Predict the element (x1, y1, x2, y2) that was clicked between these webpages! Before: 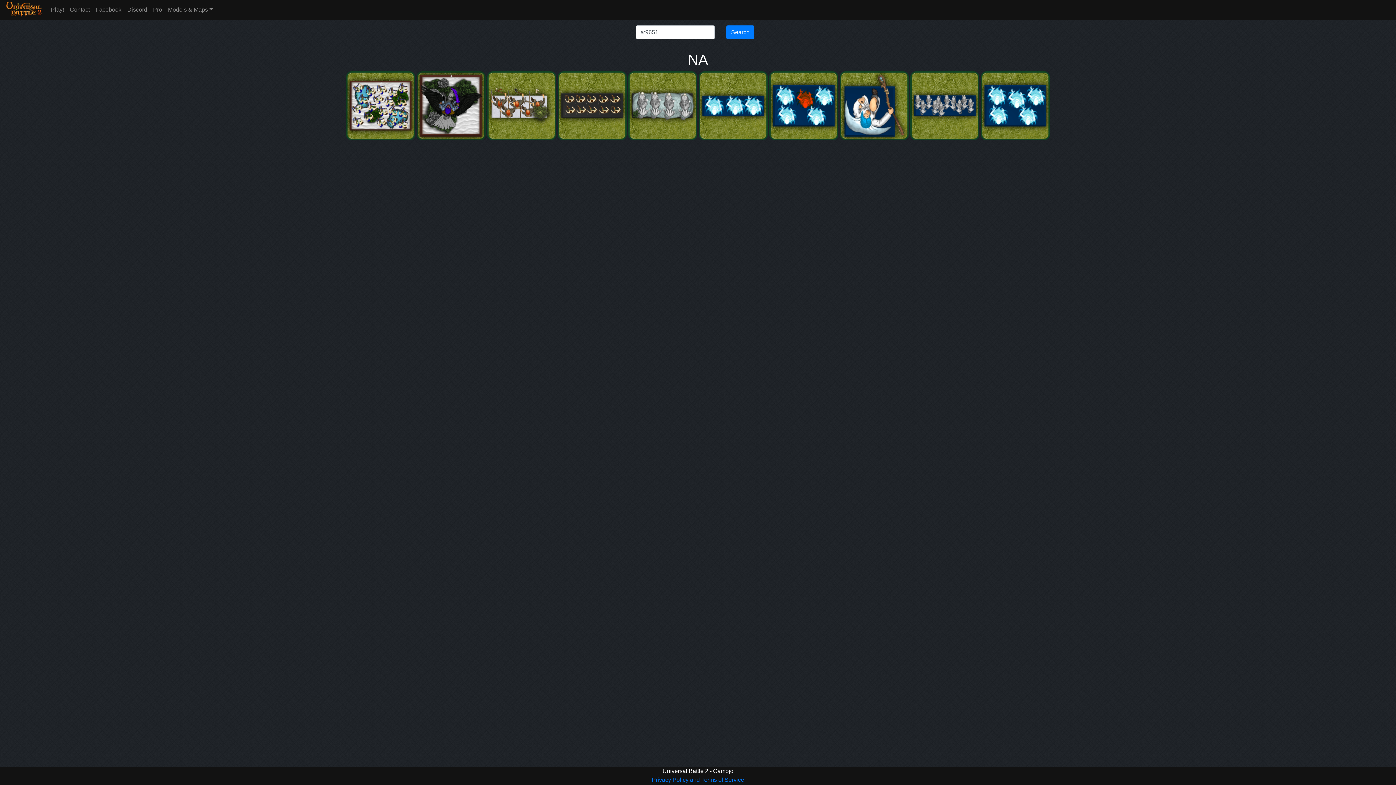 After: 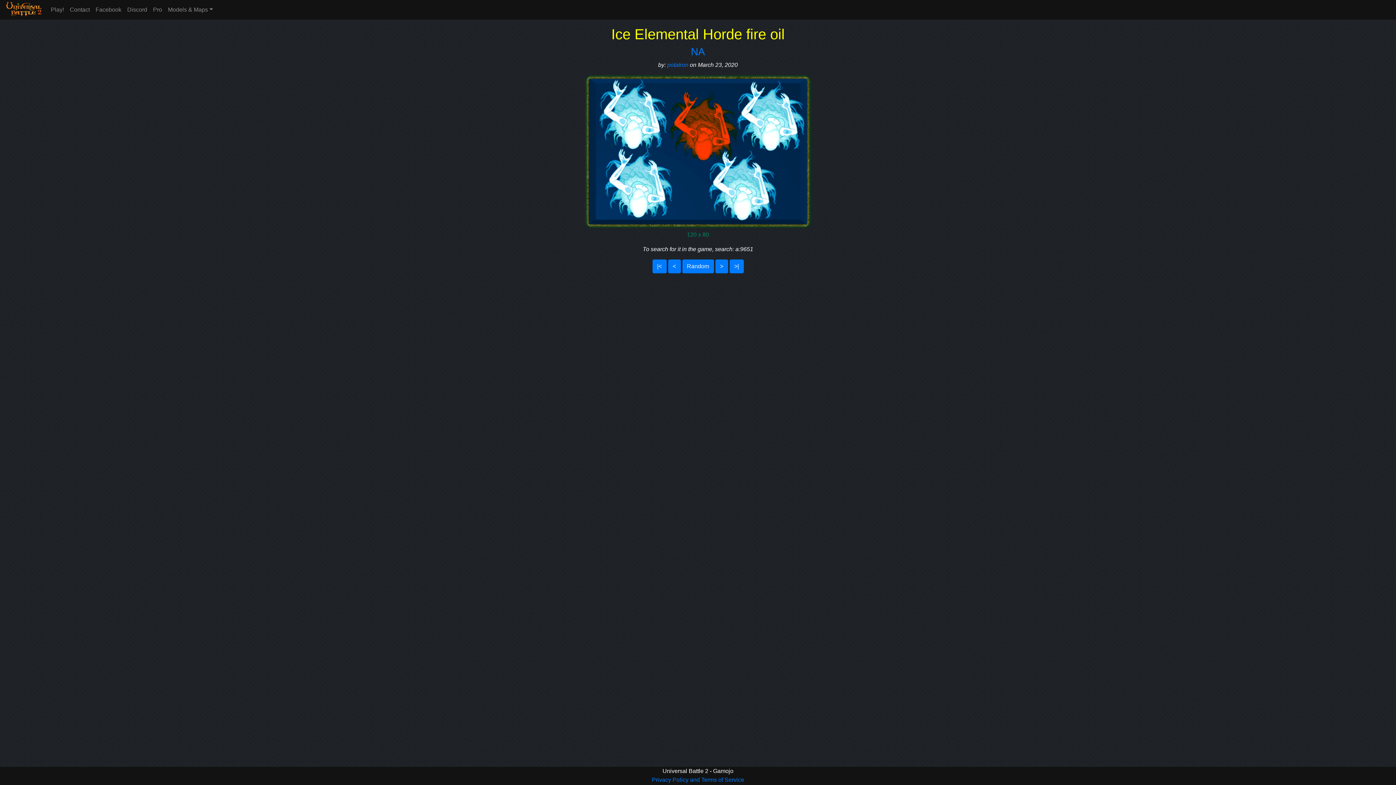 Action: bbox: (769, 135, 840, 141) label:  